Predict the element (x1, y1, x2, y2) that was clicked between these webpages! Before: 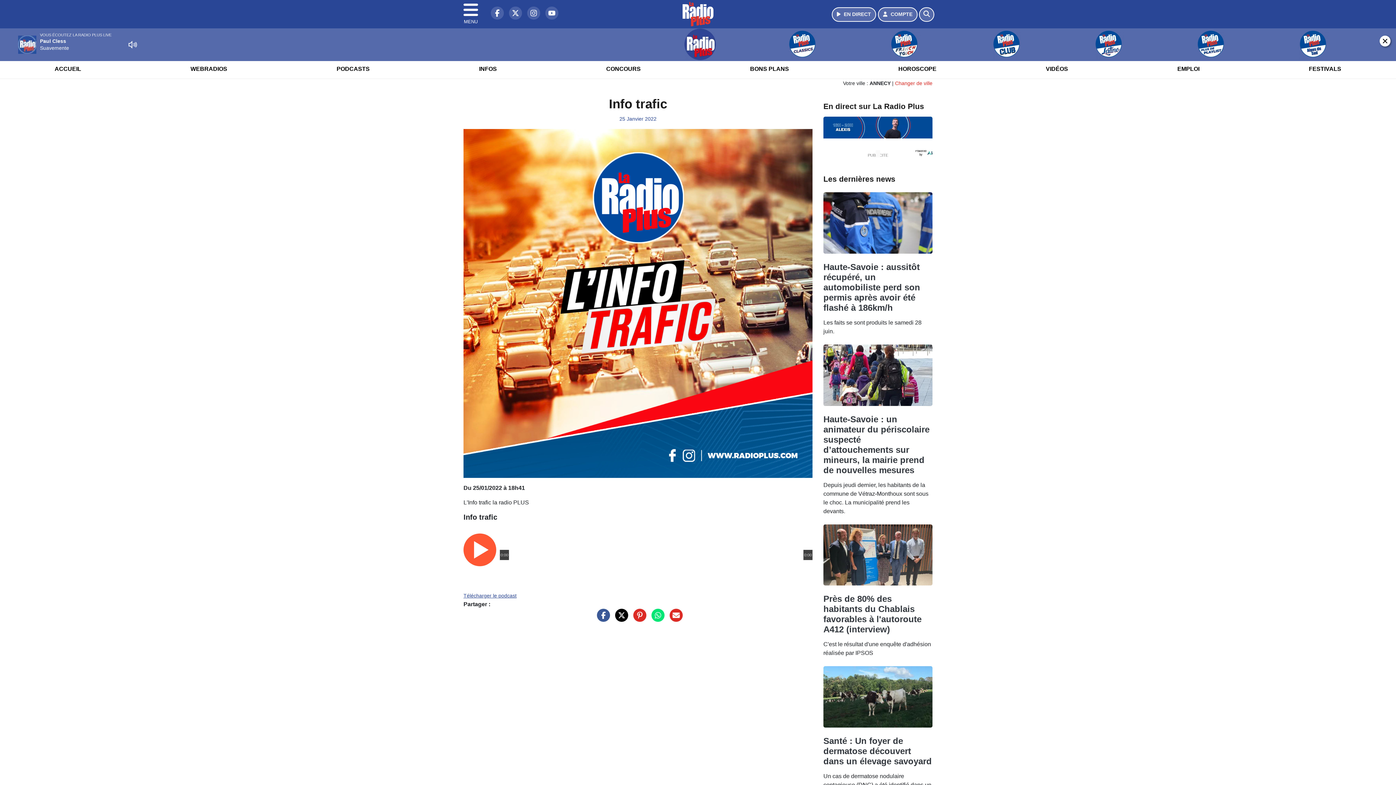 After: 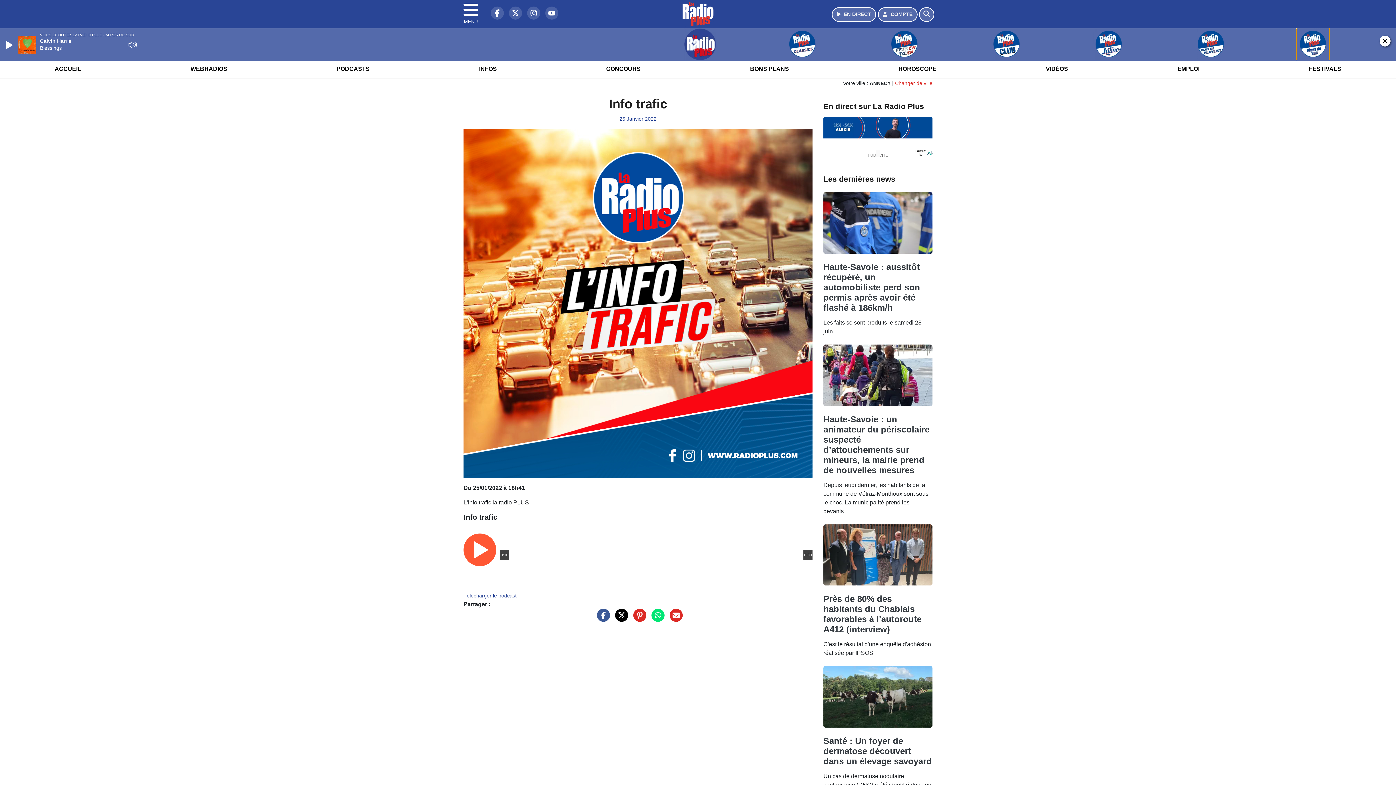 Action: bbox: (1263, 28, 1363, 60)